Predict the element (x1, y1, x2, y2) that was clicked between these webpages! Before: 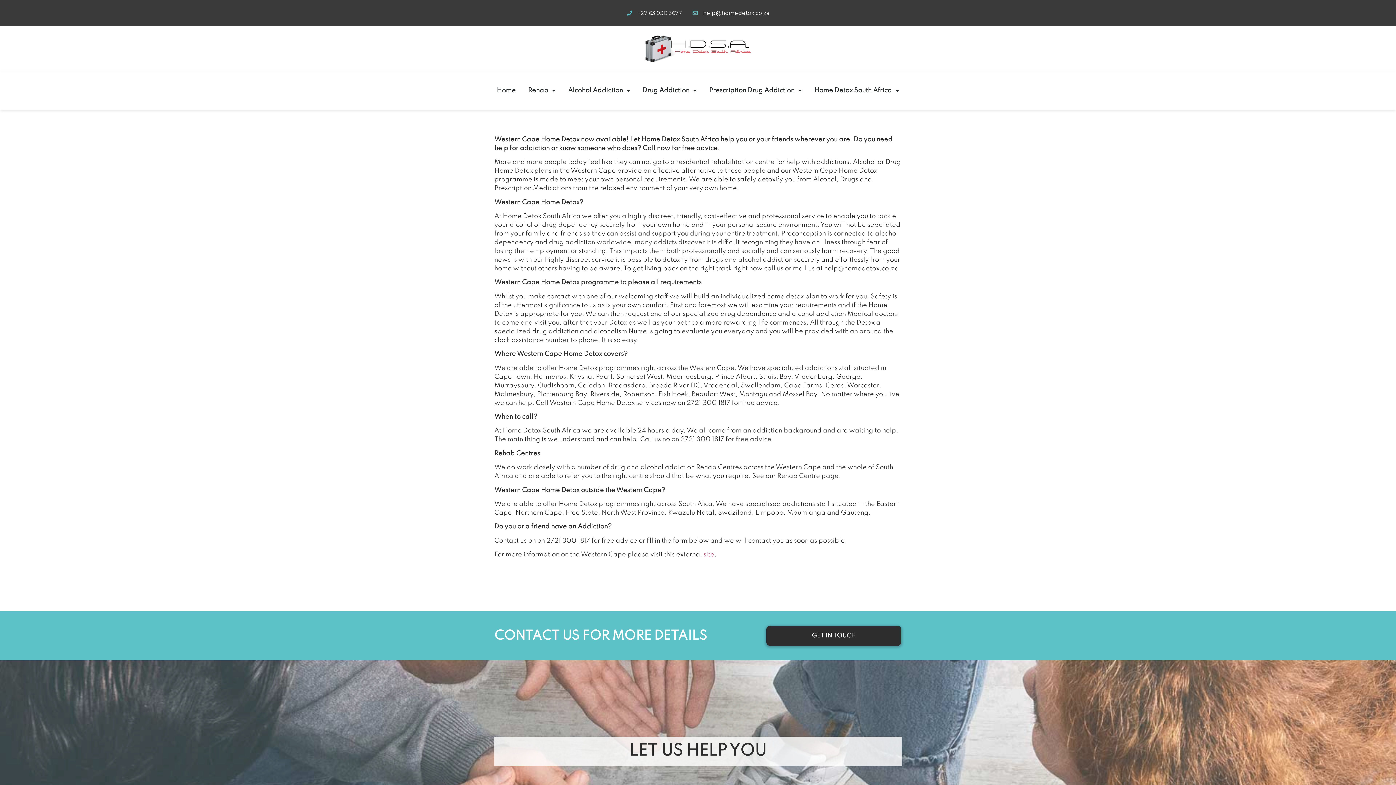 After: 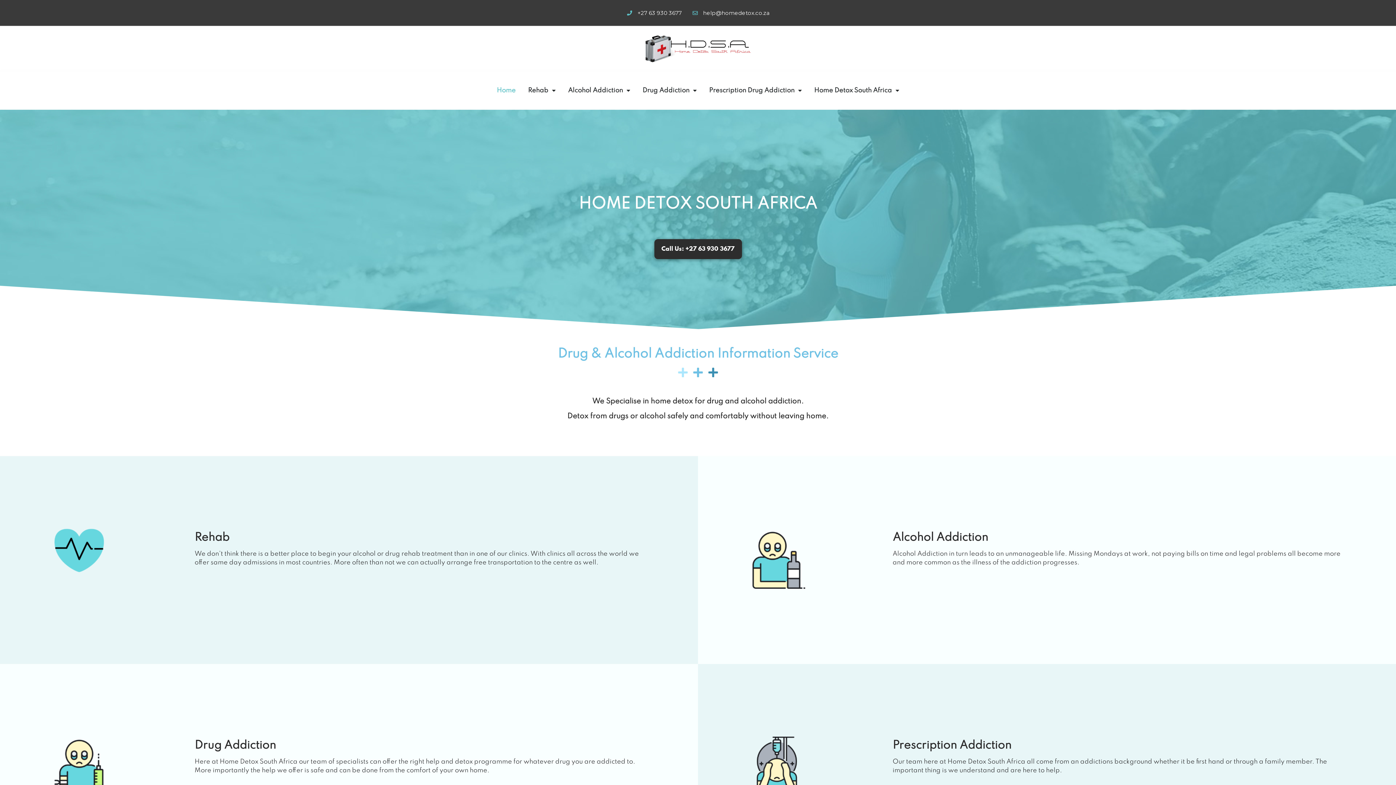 Action: bbox: (645, 34, 751, 62)